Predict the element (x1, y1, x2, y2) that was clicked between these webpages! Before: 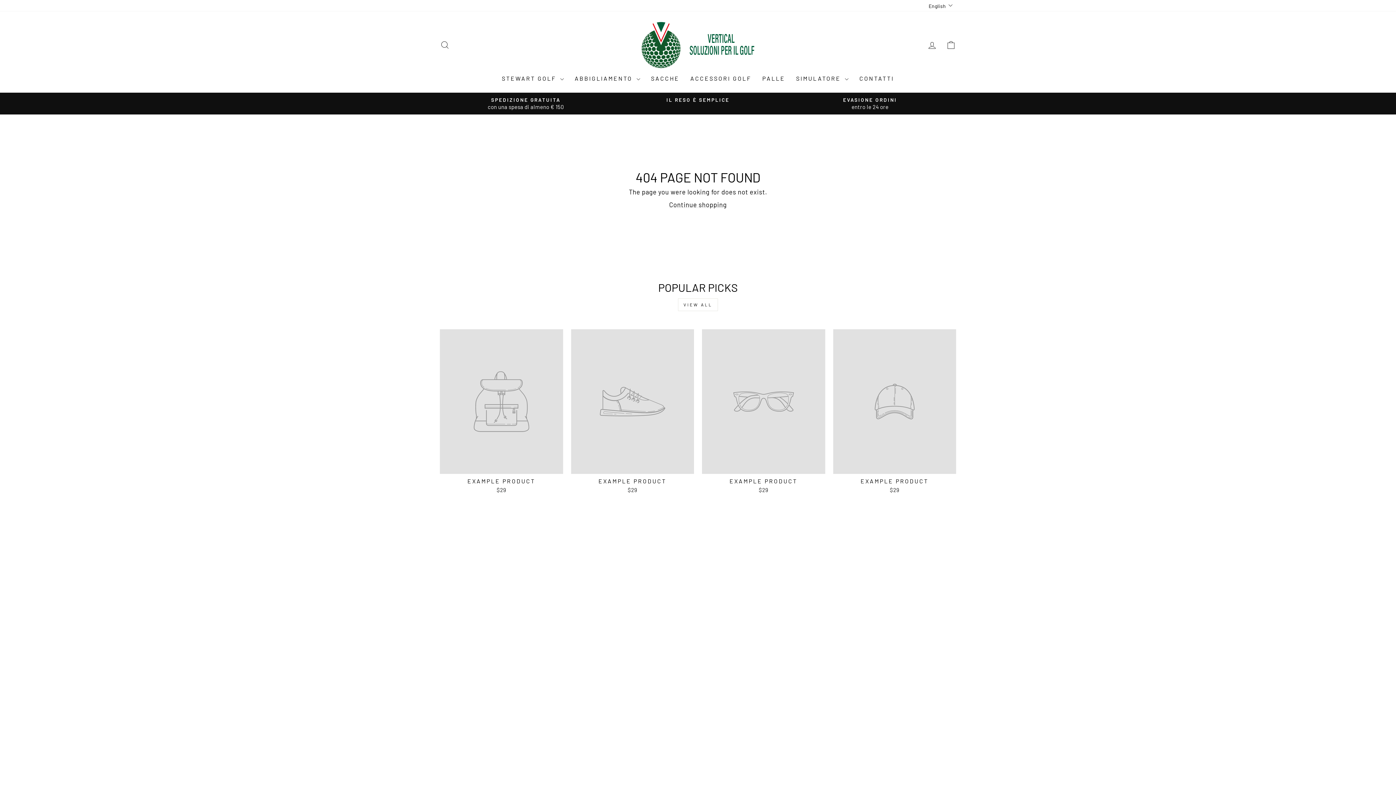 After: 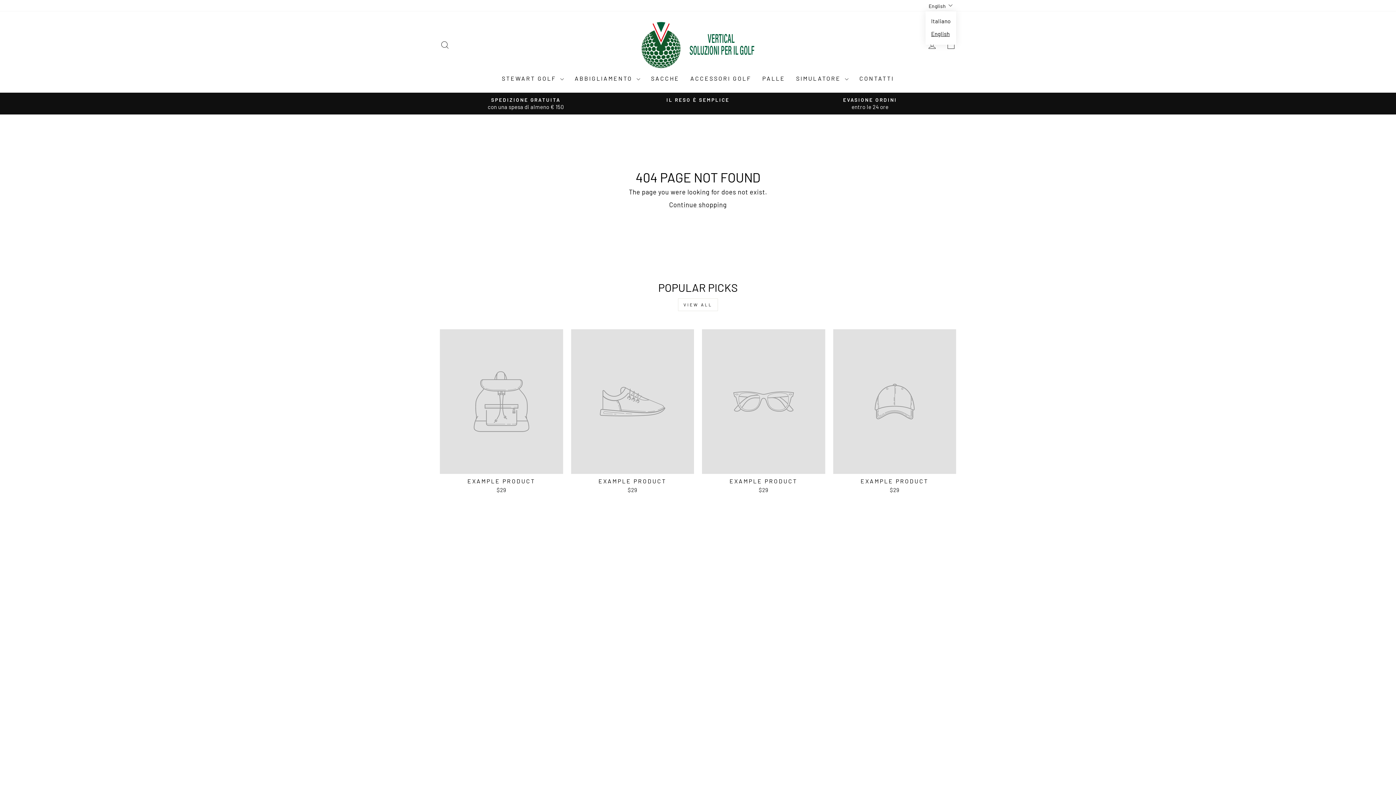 Action: bbox: (927, 0, 956, 11) label: English